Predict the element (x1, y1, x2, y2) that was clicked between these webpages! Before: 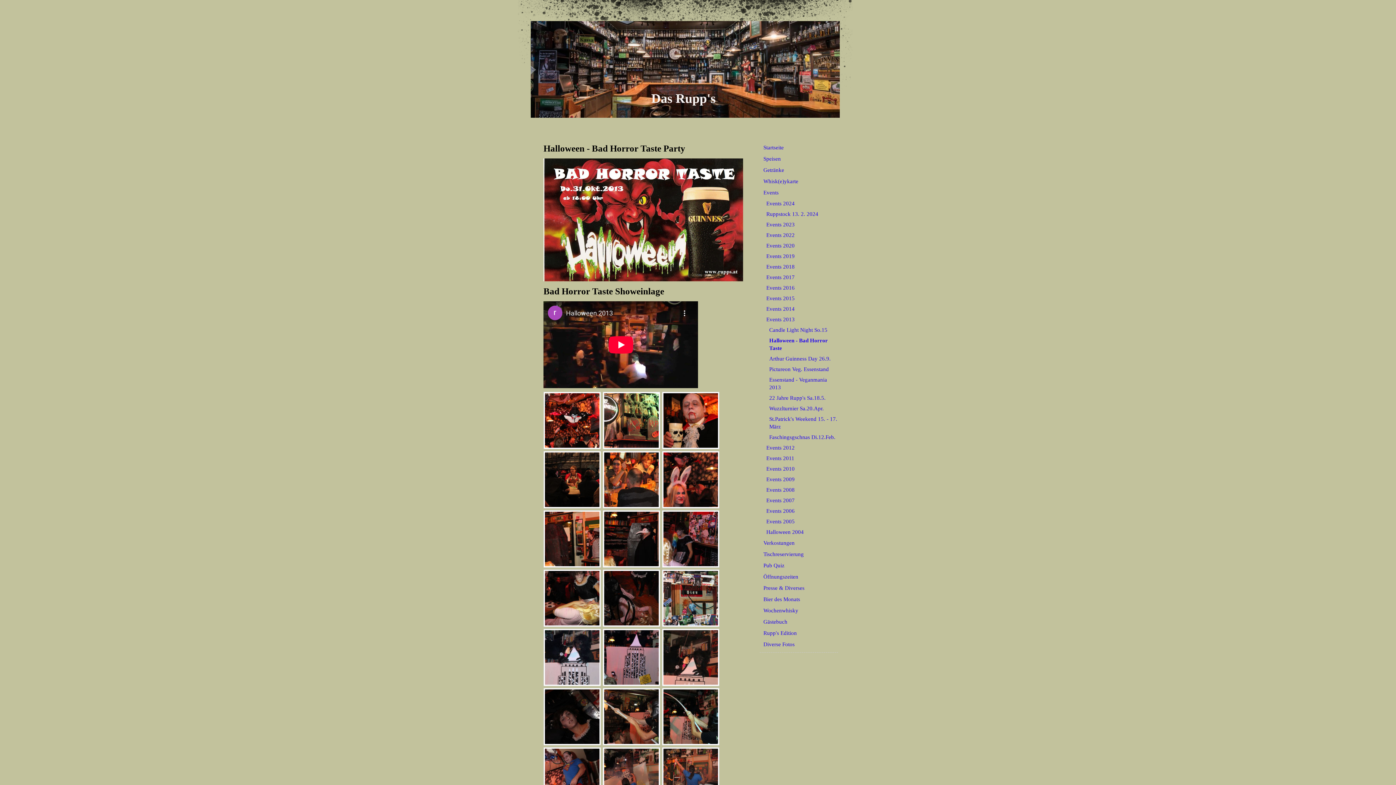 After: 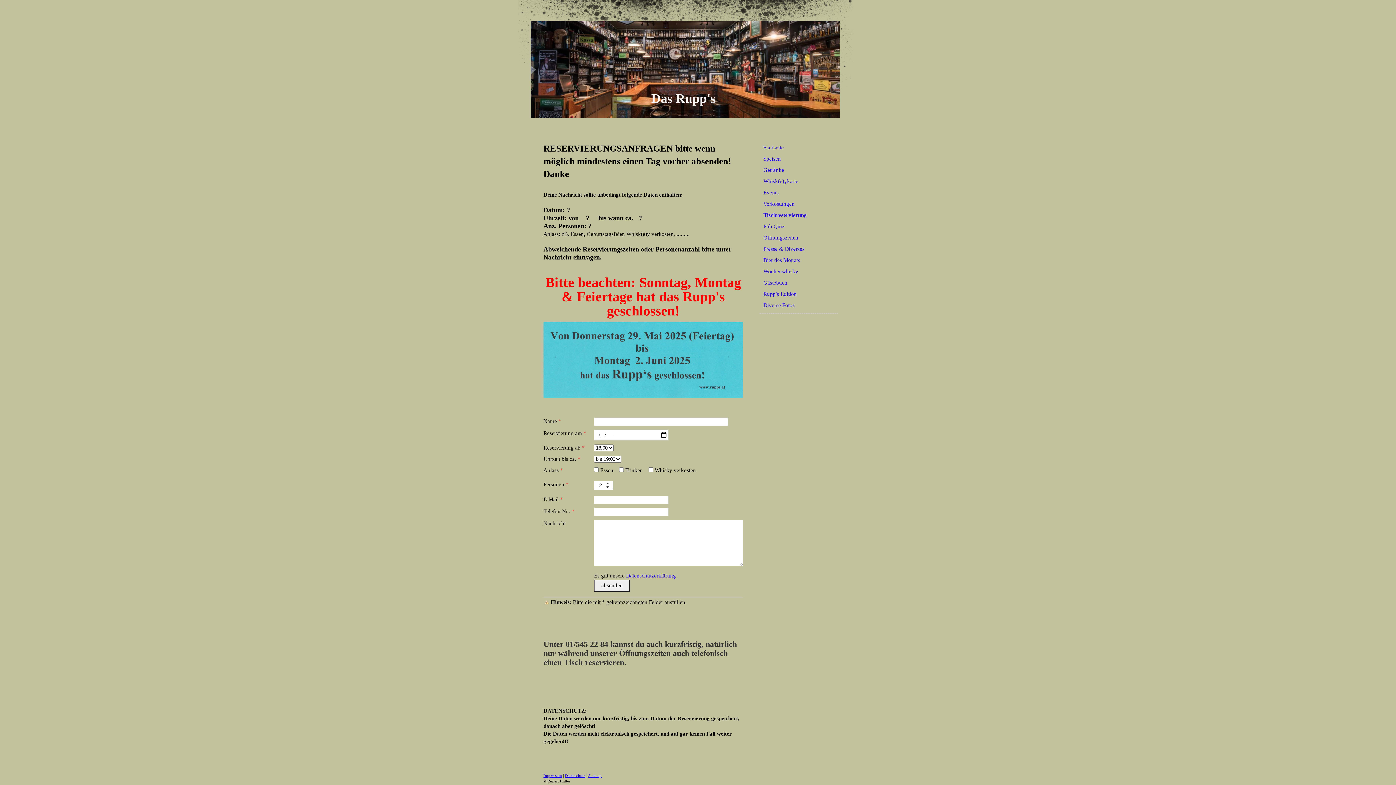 Action: bbox: (758, 549, 840, 560) label: Tischreservierung